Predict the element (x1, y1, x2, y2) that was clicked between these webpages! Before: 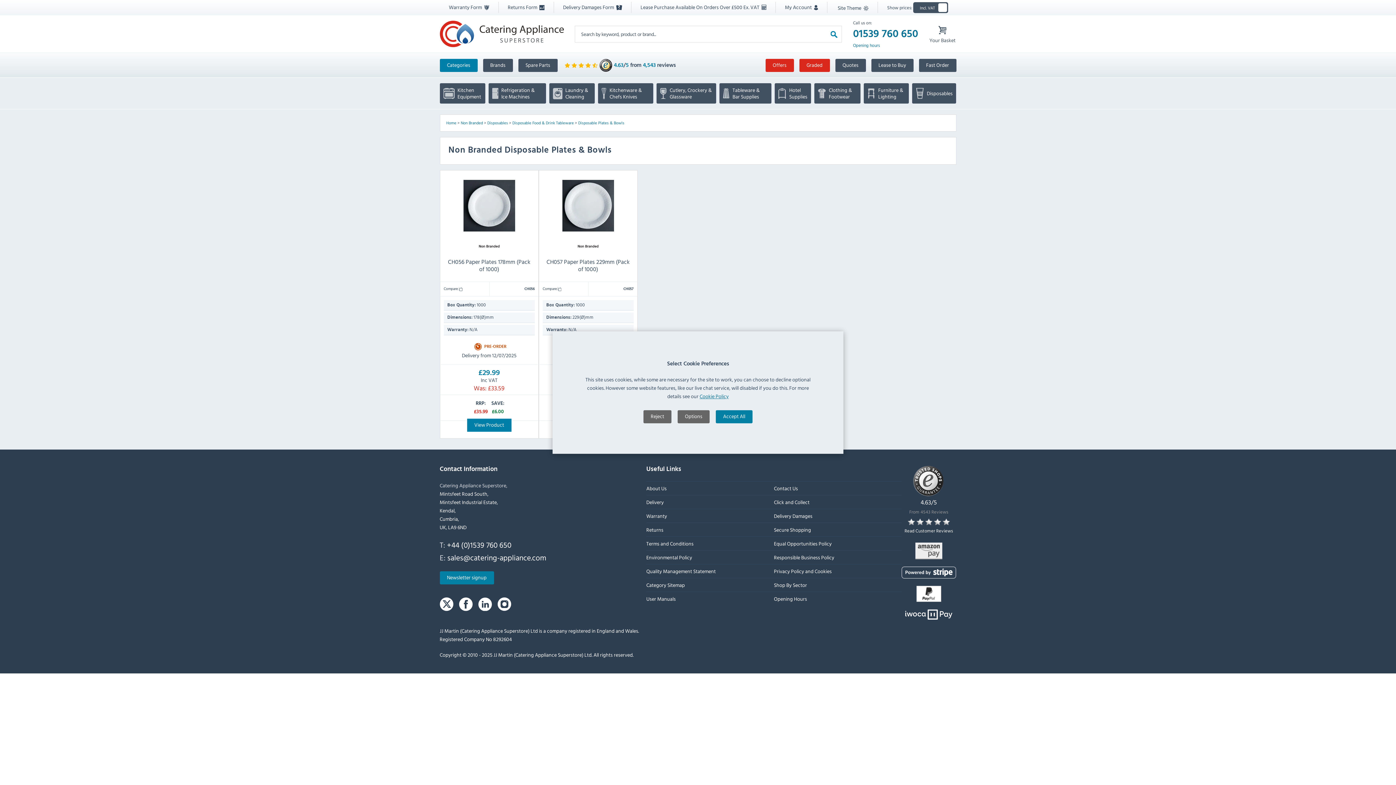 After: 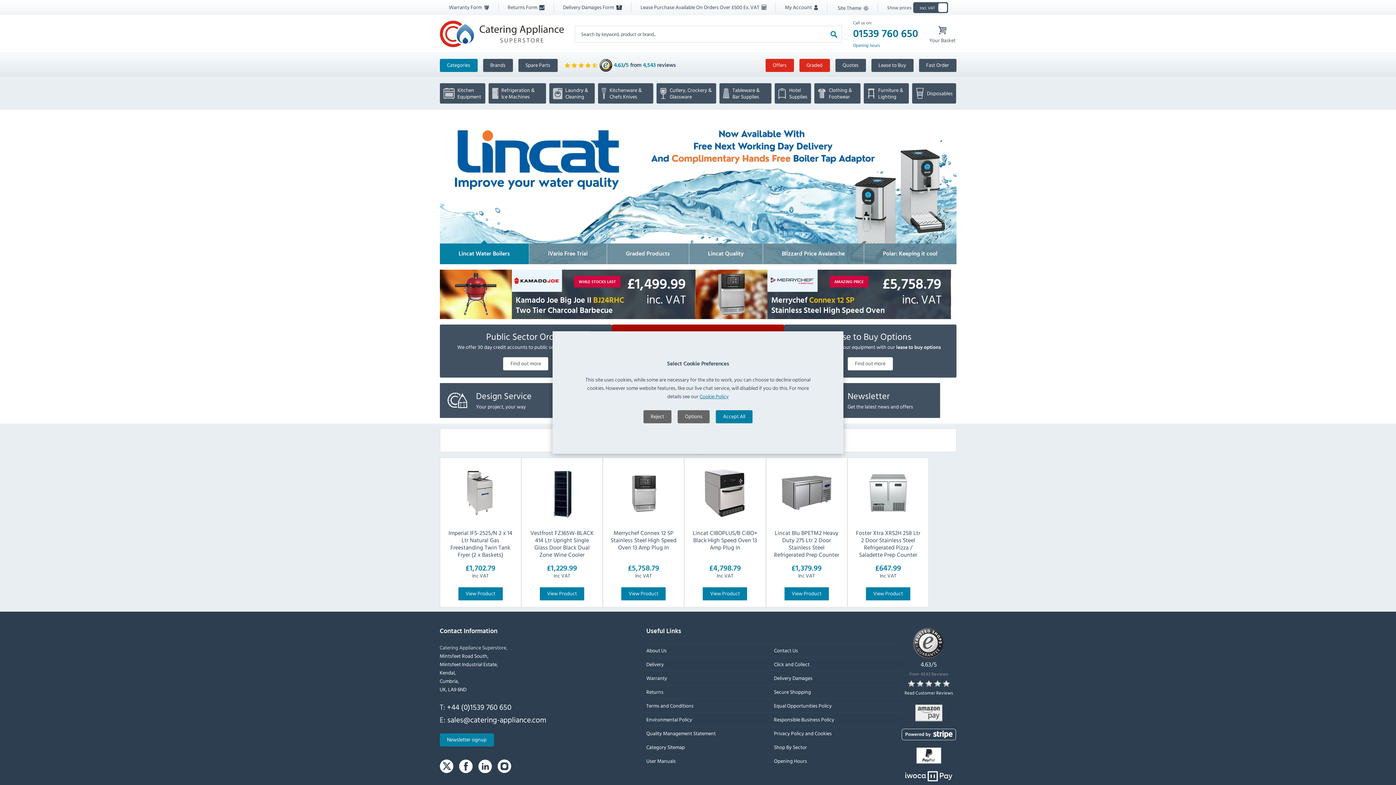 Action: bbox: (439, 20, 563, 47)